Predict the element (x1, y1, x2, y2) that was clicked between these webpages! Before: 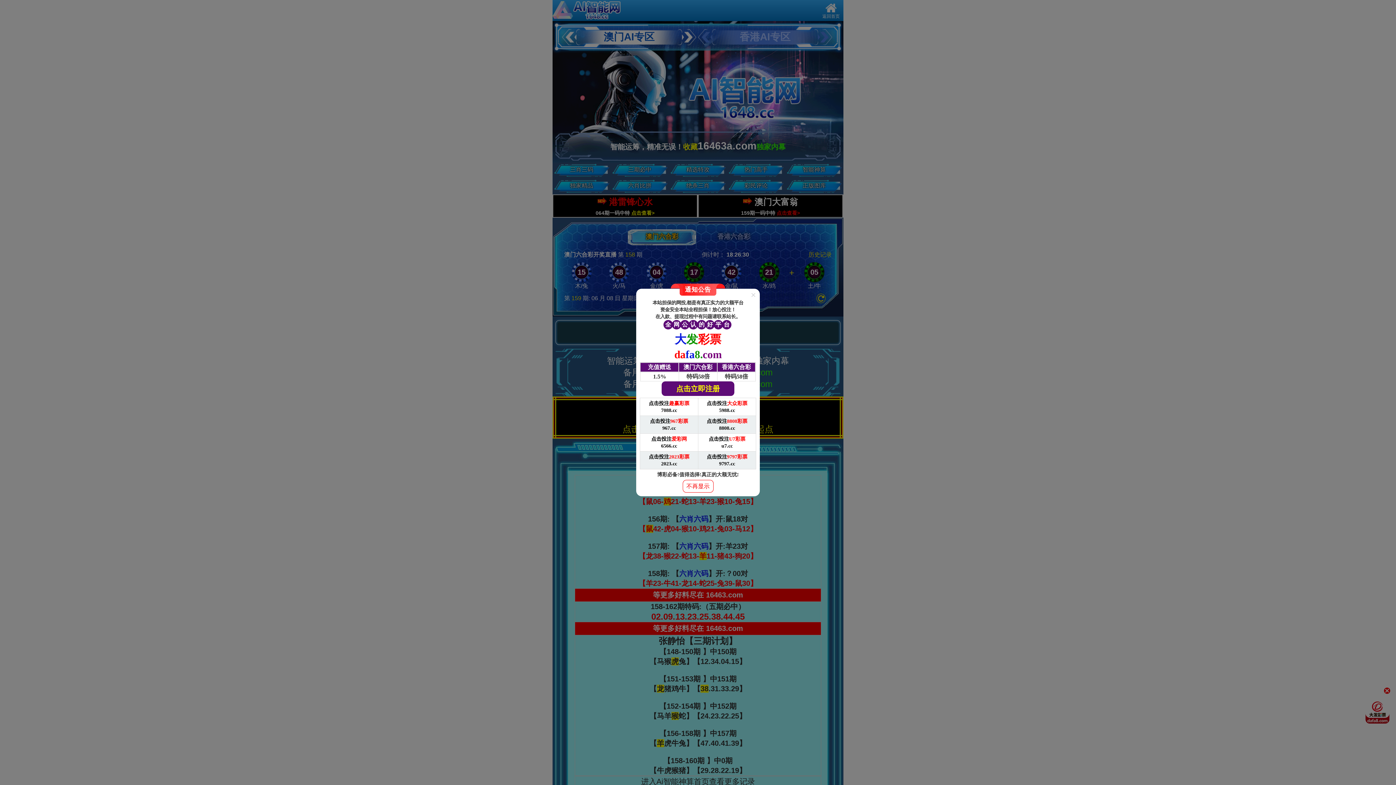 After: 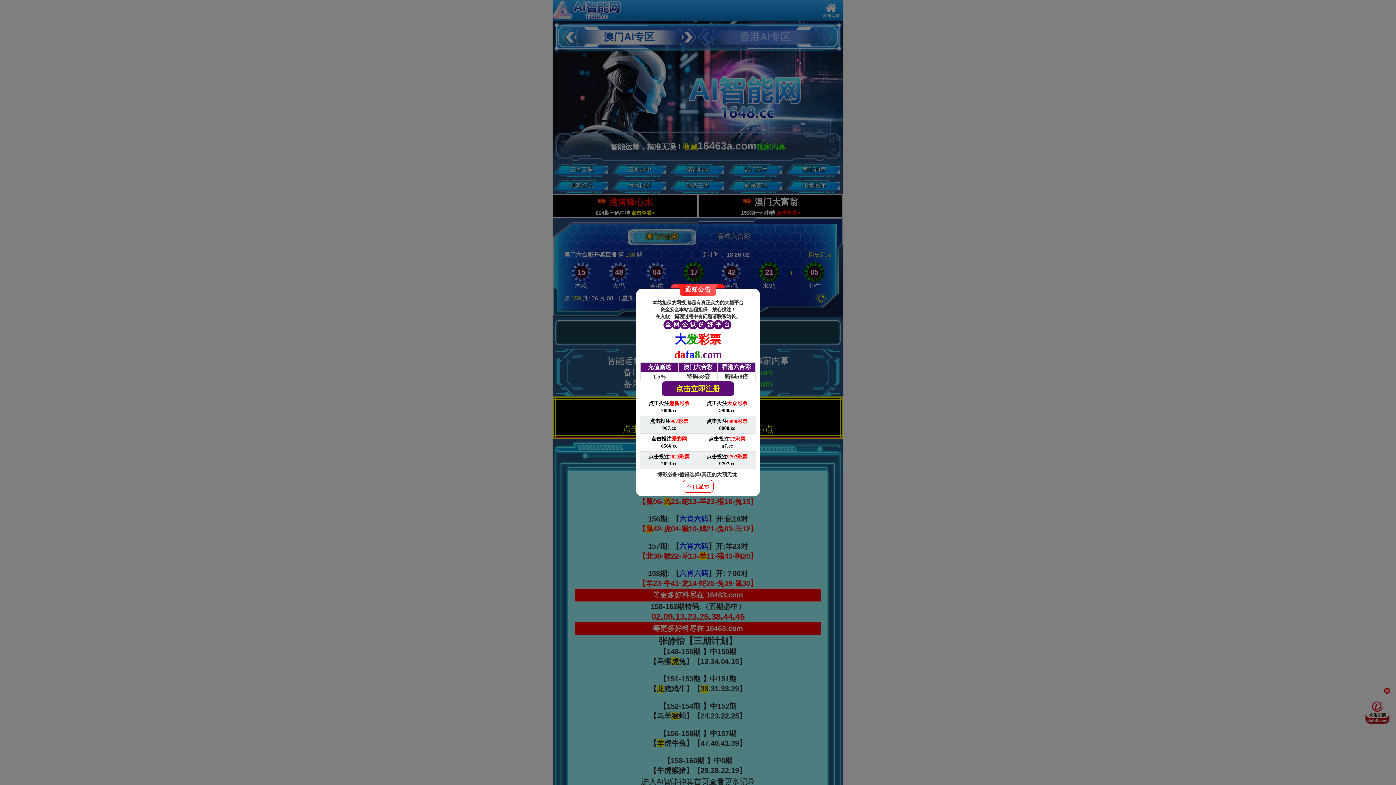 Action: bbox: (640, 416, 698, 434) label: 点击投注967彩票

967.cc